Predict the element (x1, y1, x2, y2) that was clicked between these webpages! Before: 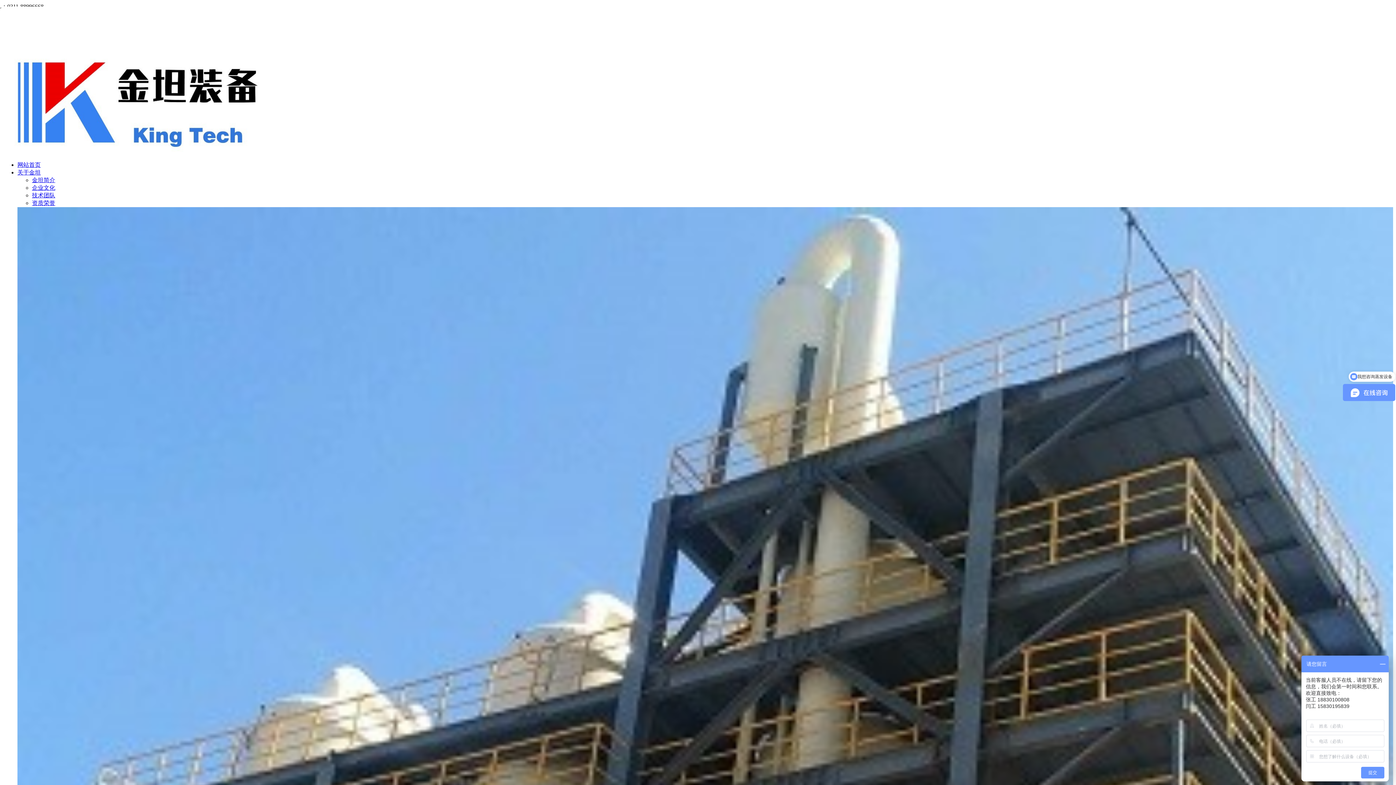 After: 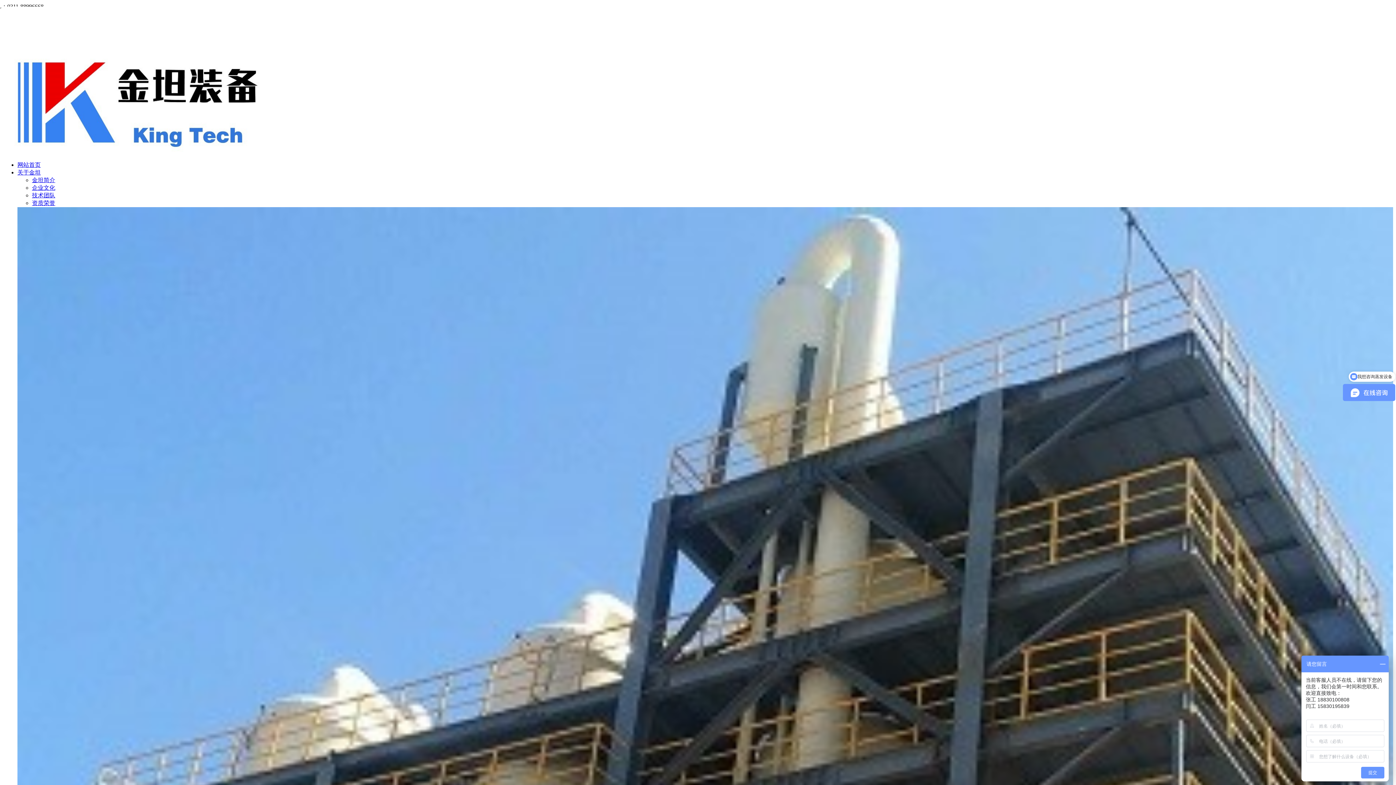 Action: label: 金坦简介 bbox: (32, 177, 55, 183)